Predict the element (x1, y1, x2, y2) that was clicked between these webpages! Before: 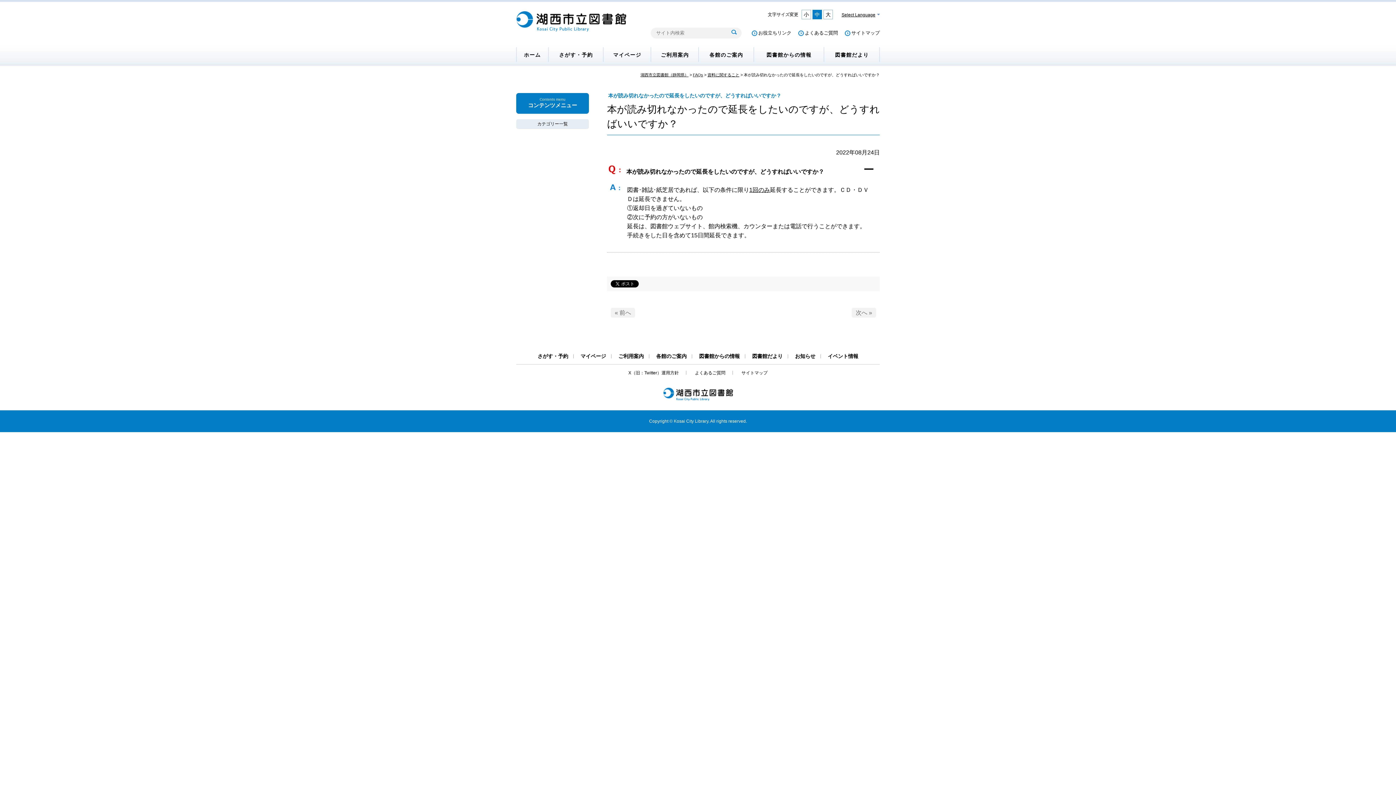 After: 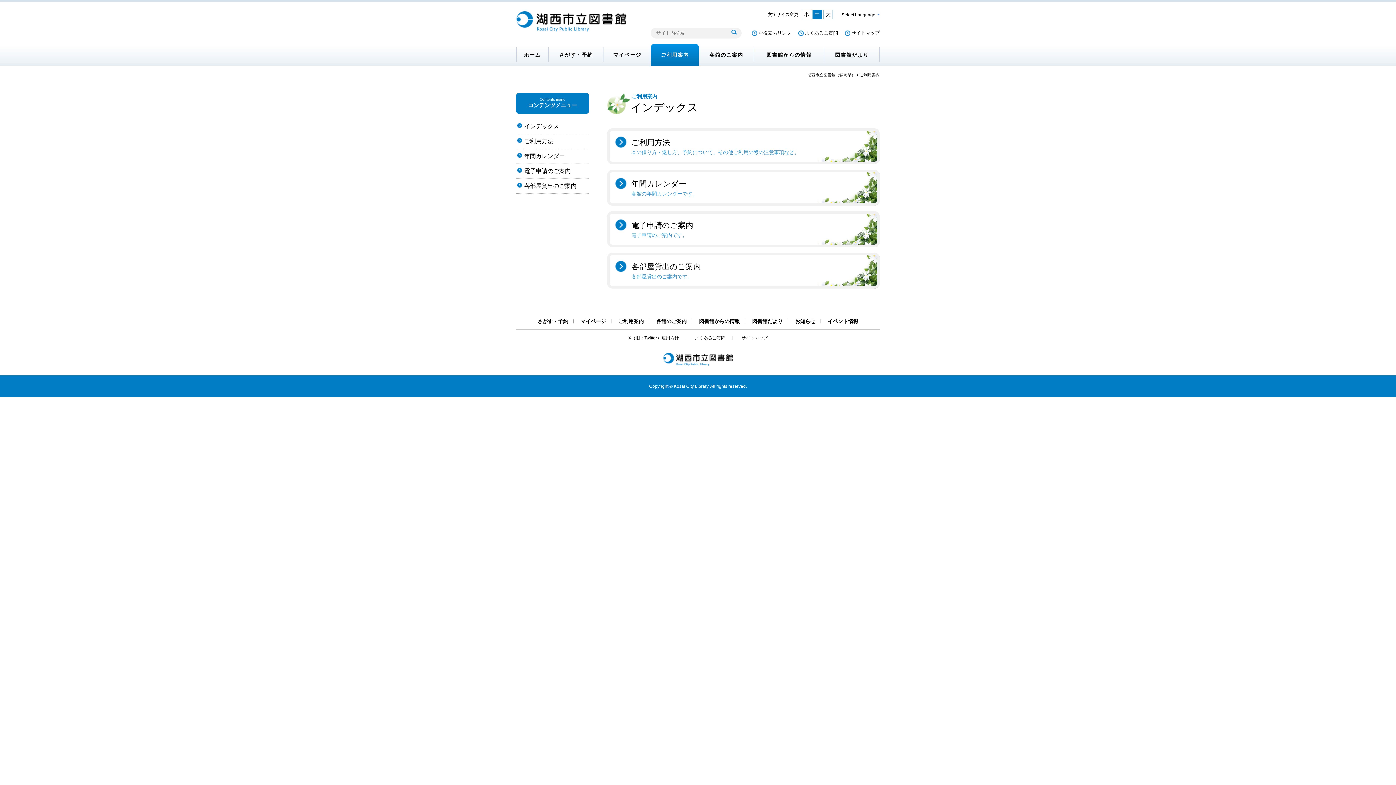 Action: label: ご利用案内 bbox: (651, 44, 698, 65)